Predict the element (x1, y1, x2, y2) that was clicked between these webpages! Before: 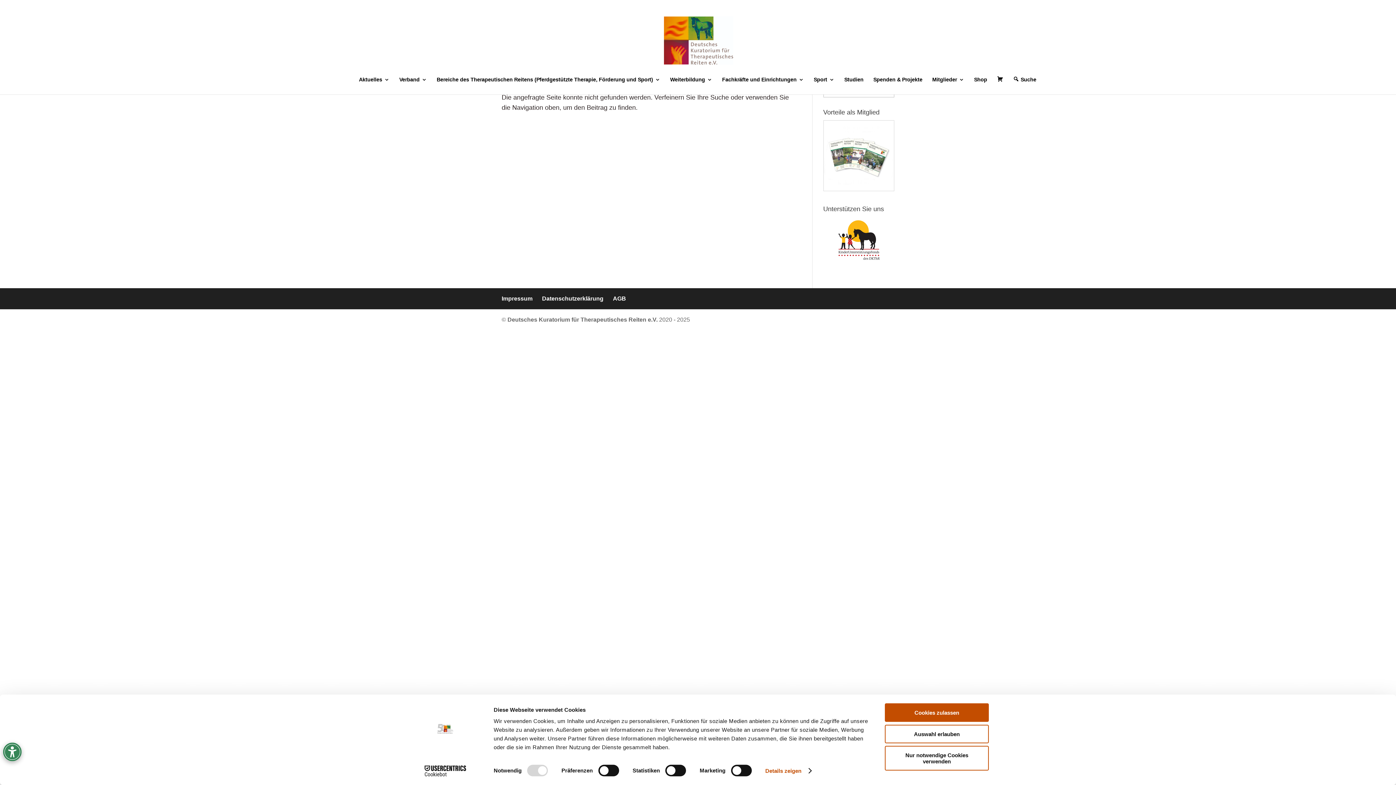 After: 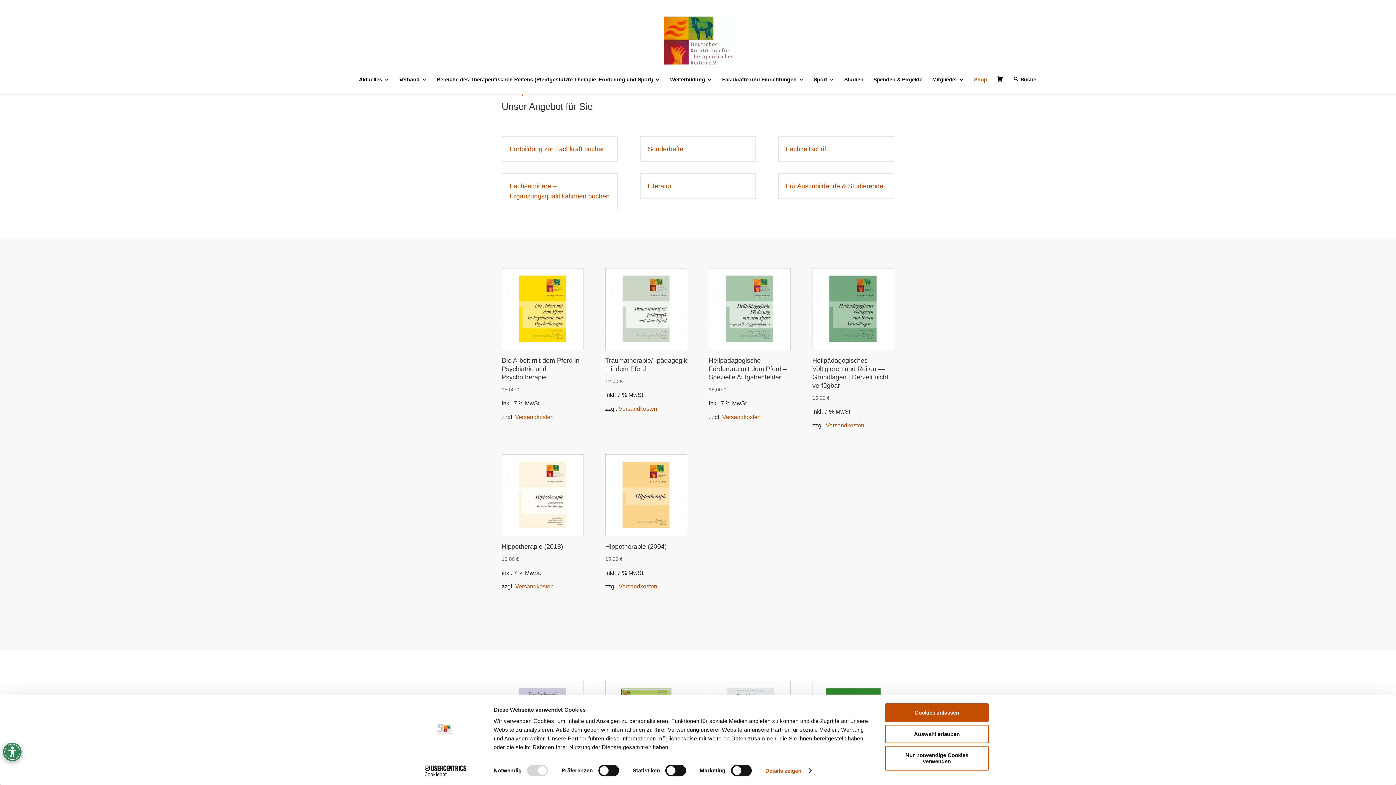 Action: bbox: (974, 77, 987, 82) label: Shop